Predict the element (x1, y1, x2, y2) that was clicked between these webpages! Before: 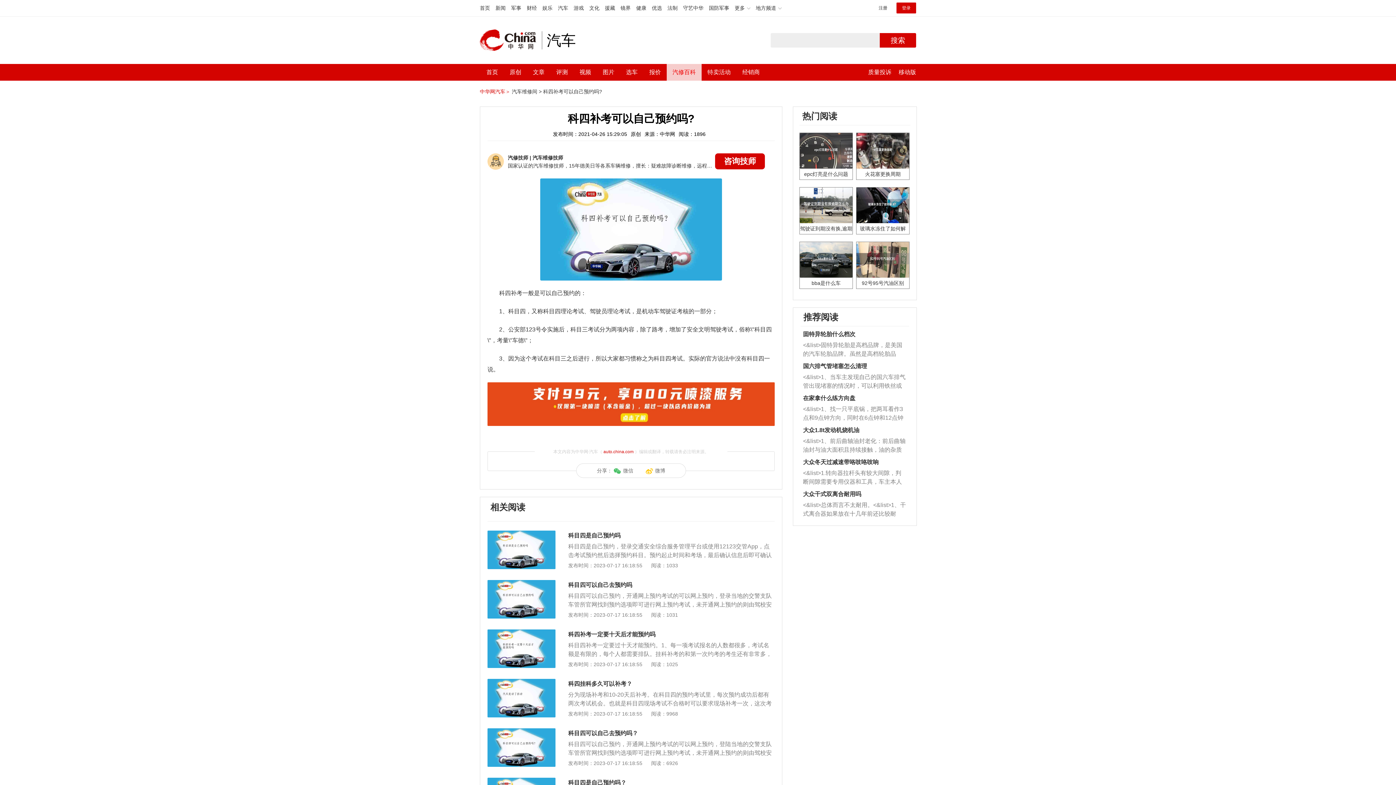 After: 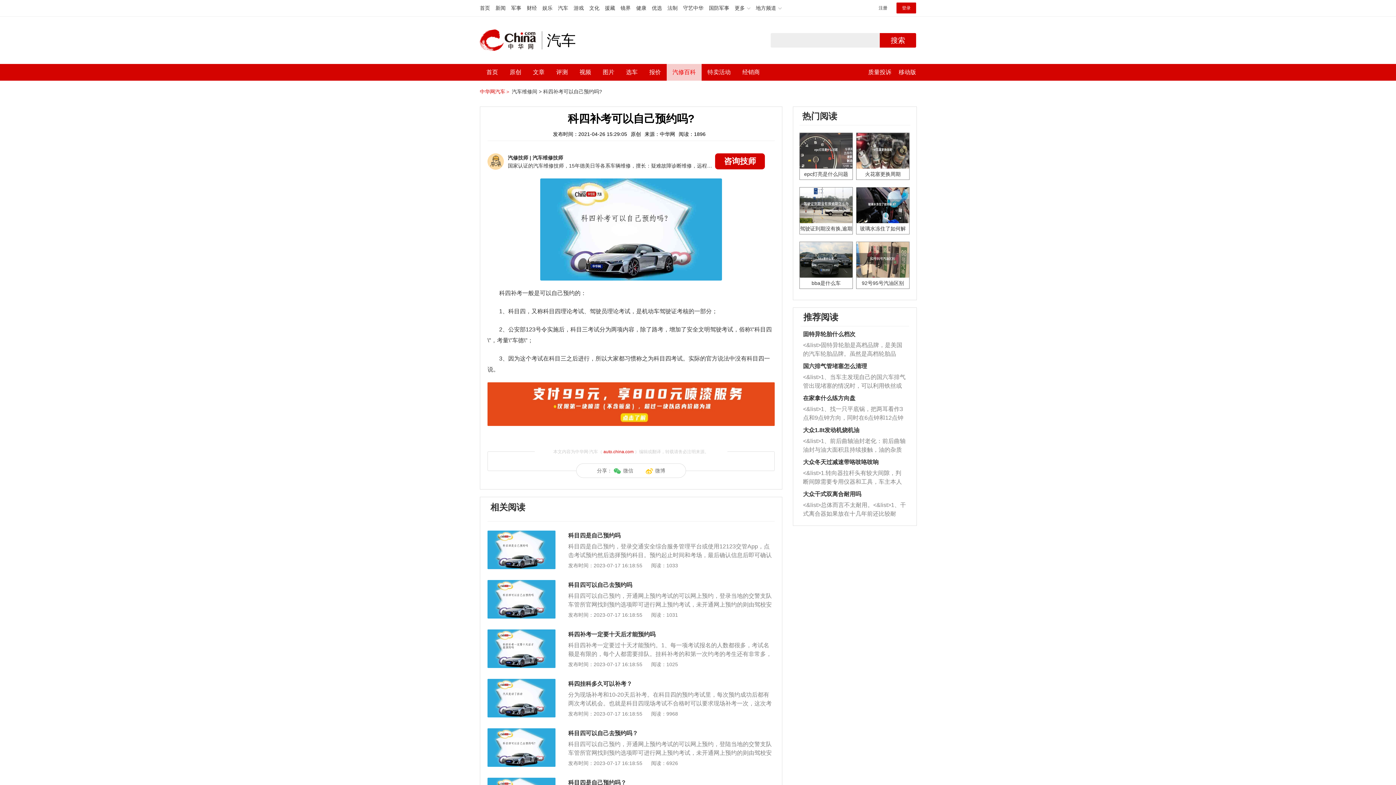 Action: bbox: (803, 501, 906, 518) label: <&list>总体而言不太耐用。<&list>1、干式离合器如果放在十几年前还比较耐用，但是由于现在的汽车发动机动力输出越来越高，使得干式离合器散热不足的缺陷也逐渐暴露出来。<&list>2、由于干式双离合的工作环境暴露在空气中，而离合器的散热也是通离合器罩上面的几个小孔来进行散热。但是在行驶过程中变速箱需要换挡，就不得不使得离合器频繁工作。<&list>3、长时间的低速行驶以及过于频繁的启停，导致离合器的温度不断升高，而低速行驶时空气流动效率不高，无法将离合器中的热量有效的带走，导致离合器内部的温度不断升高，加速离合器的磨损。